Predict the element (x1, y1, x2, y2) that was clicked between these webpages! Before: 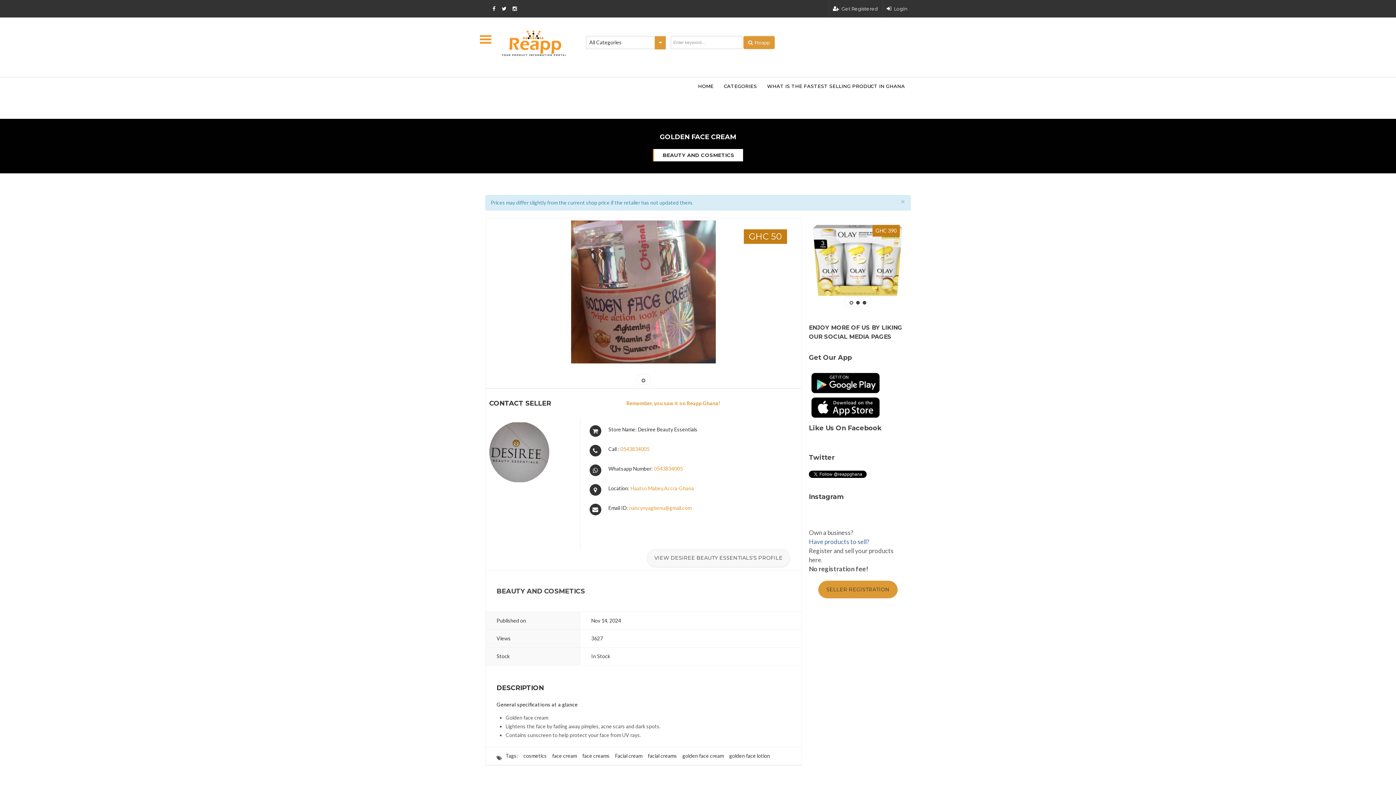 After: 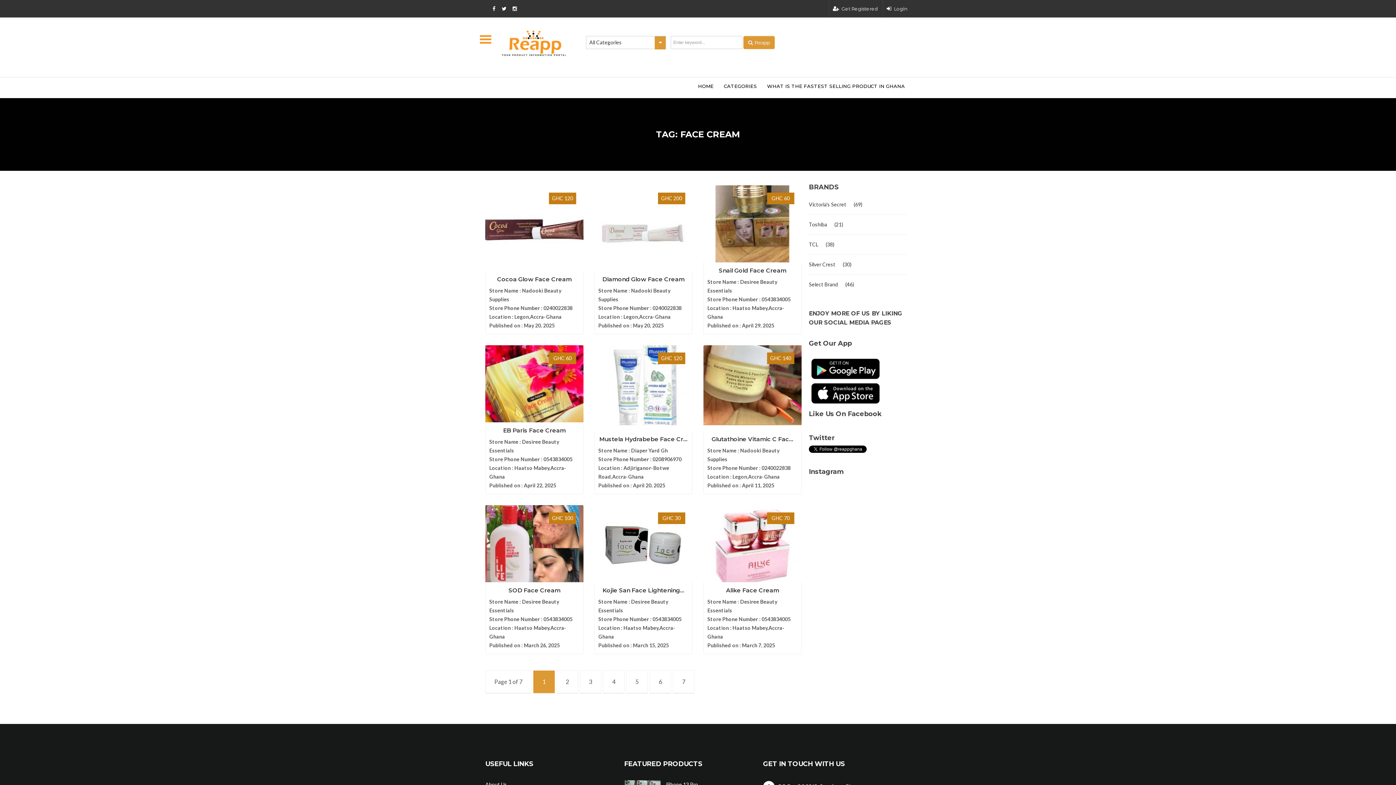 Action: bbox: (552, 747, 577, 765) label: face cream